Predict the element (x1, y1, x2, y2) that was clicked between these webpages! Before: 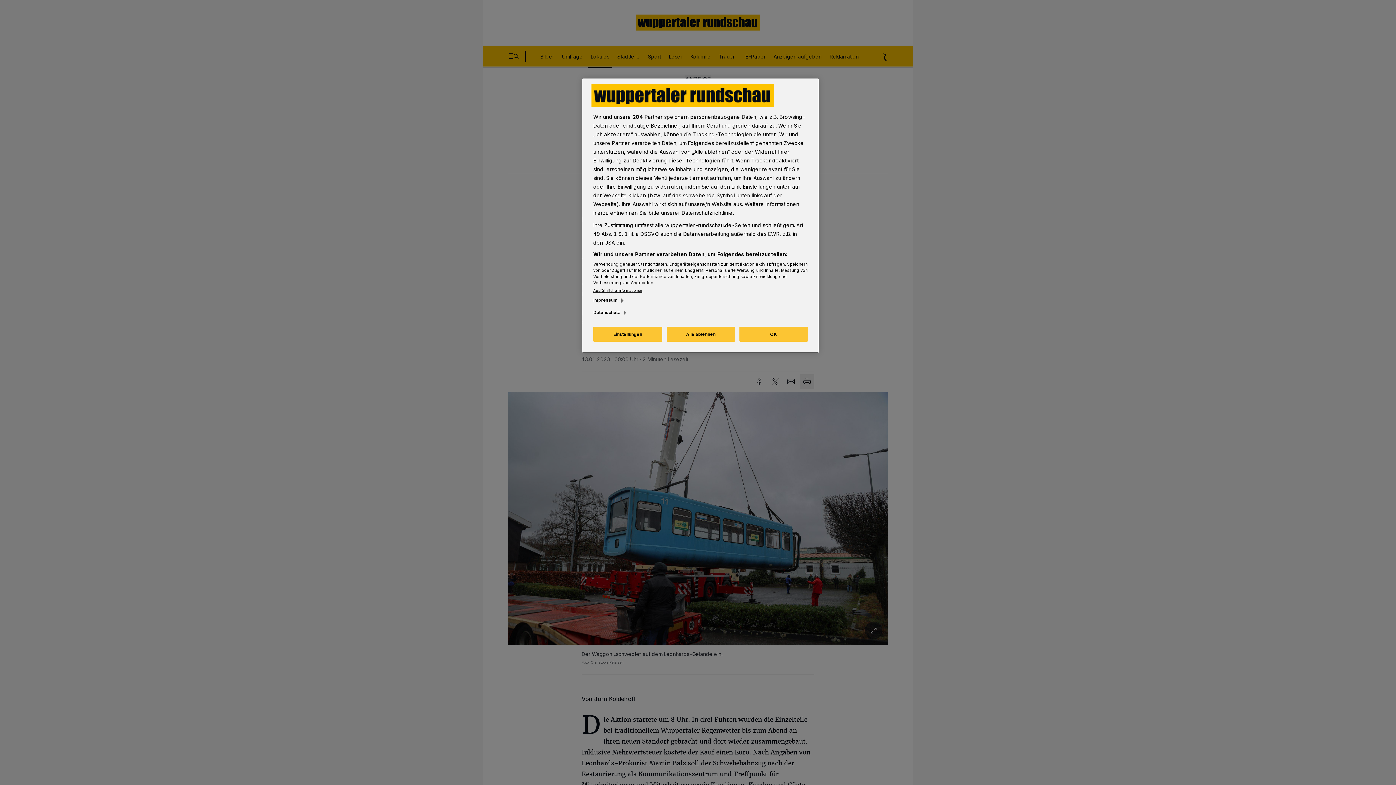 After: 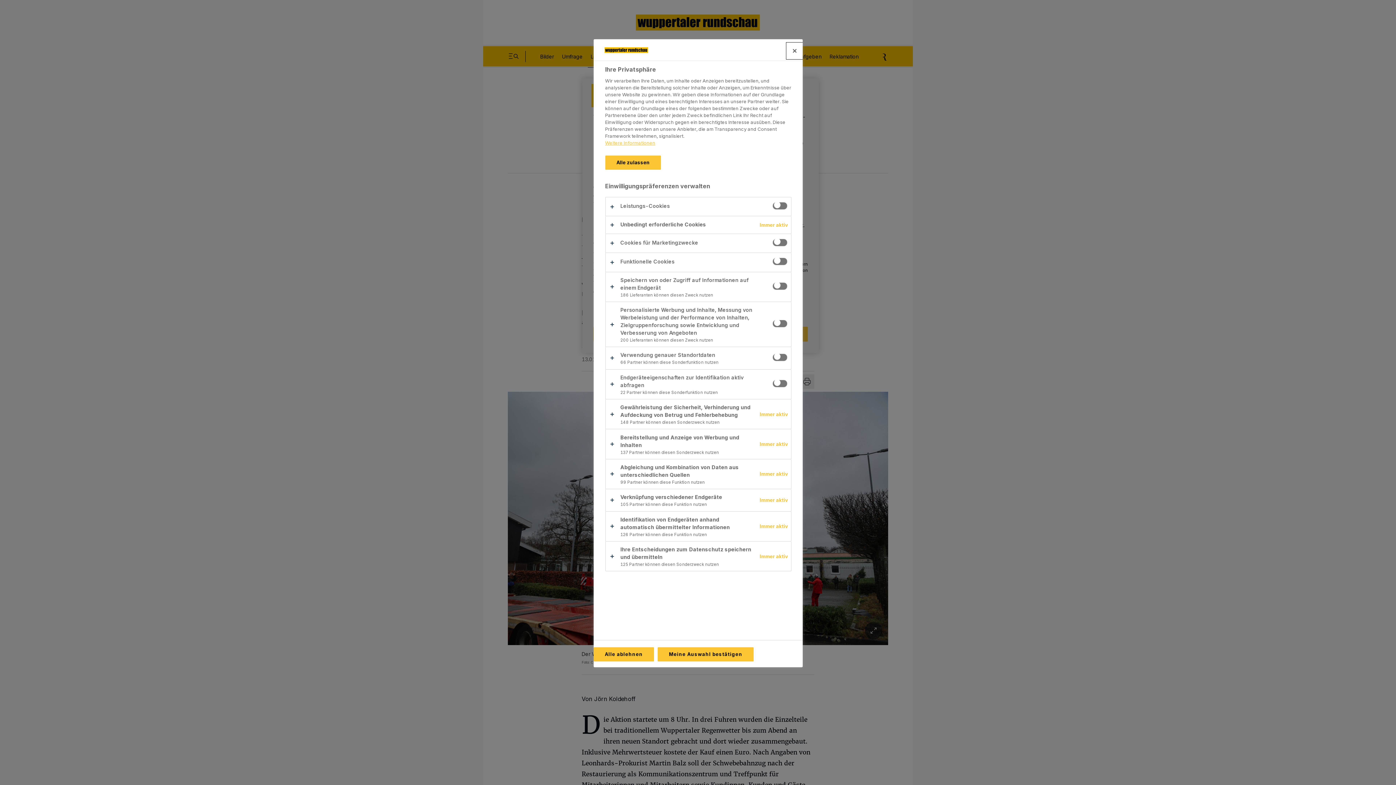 Action: label: Einstellungen bbox: (593, 326, 662, 341)